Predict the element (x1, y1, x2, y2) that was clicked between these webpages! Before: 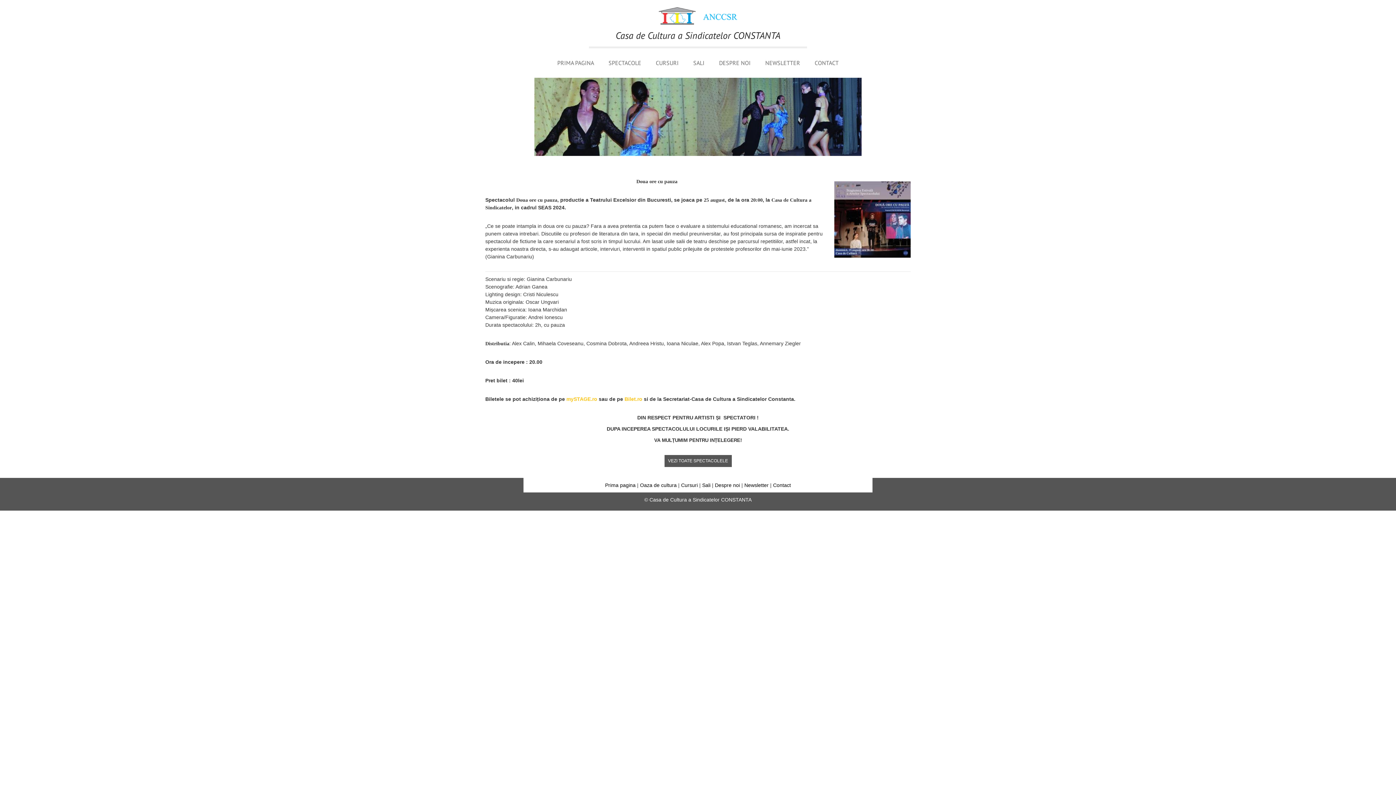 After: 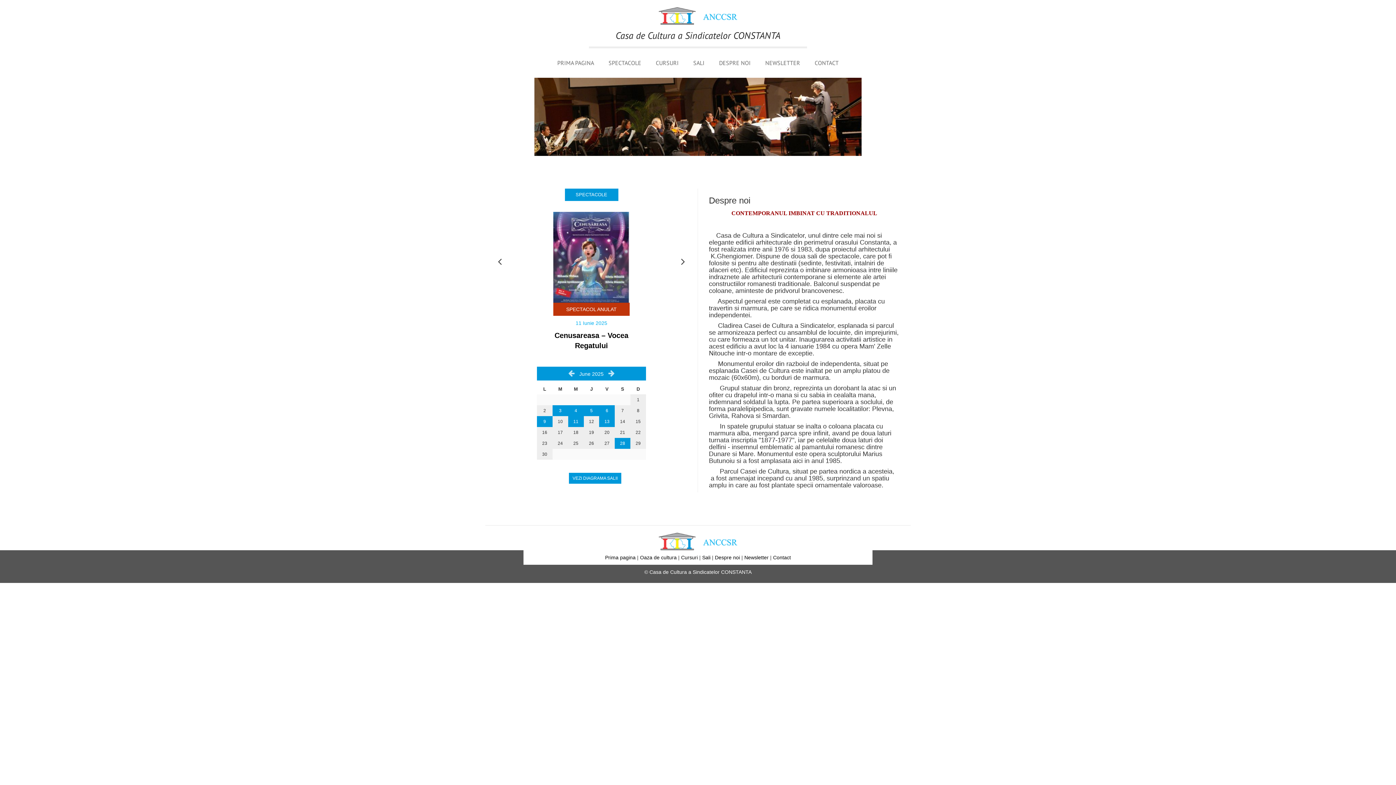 Action: bbox: (605, 506, 635, 512) label: Prima pagina